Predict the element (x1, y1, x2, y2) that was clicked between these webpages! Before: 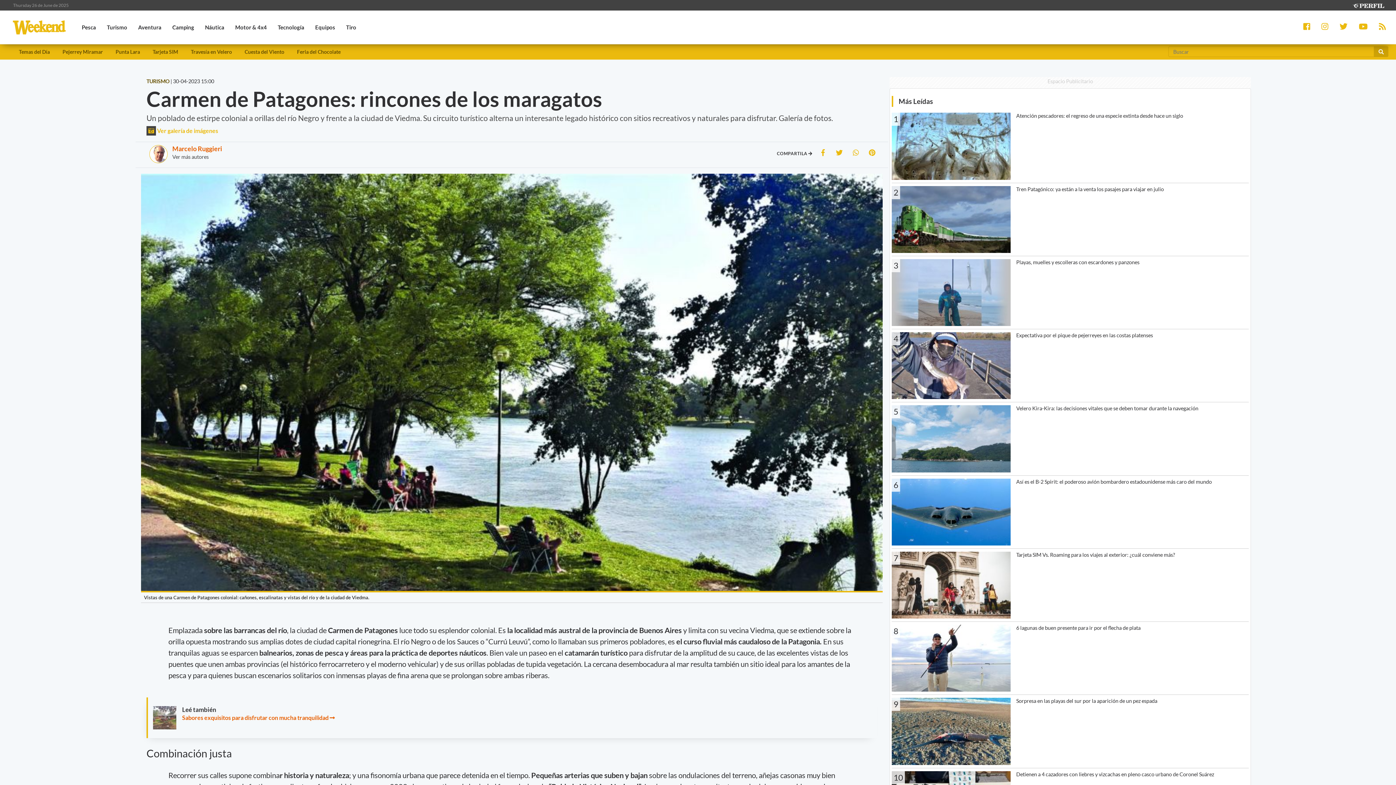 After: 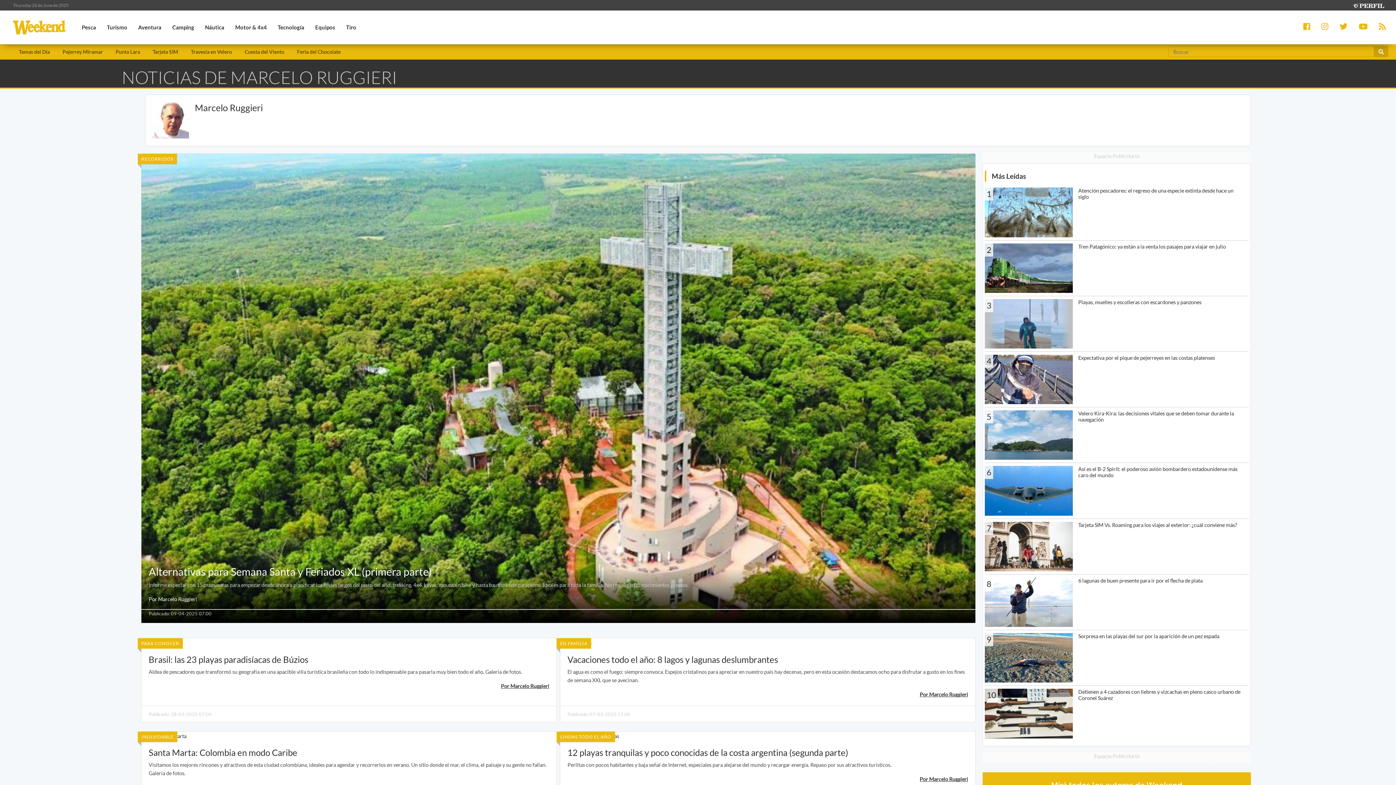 Action: label: Marcelo Ruggieri bbox: (172, 144, 222, 152)